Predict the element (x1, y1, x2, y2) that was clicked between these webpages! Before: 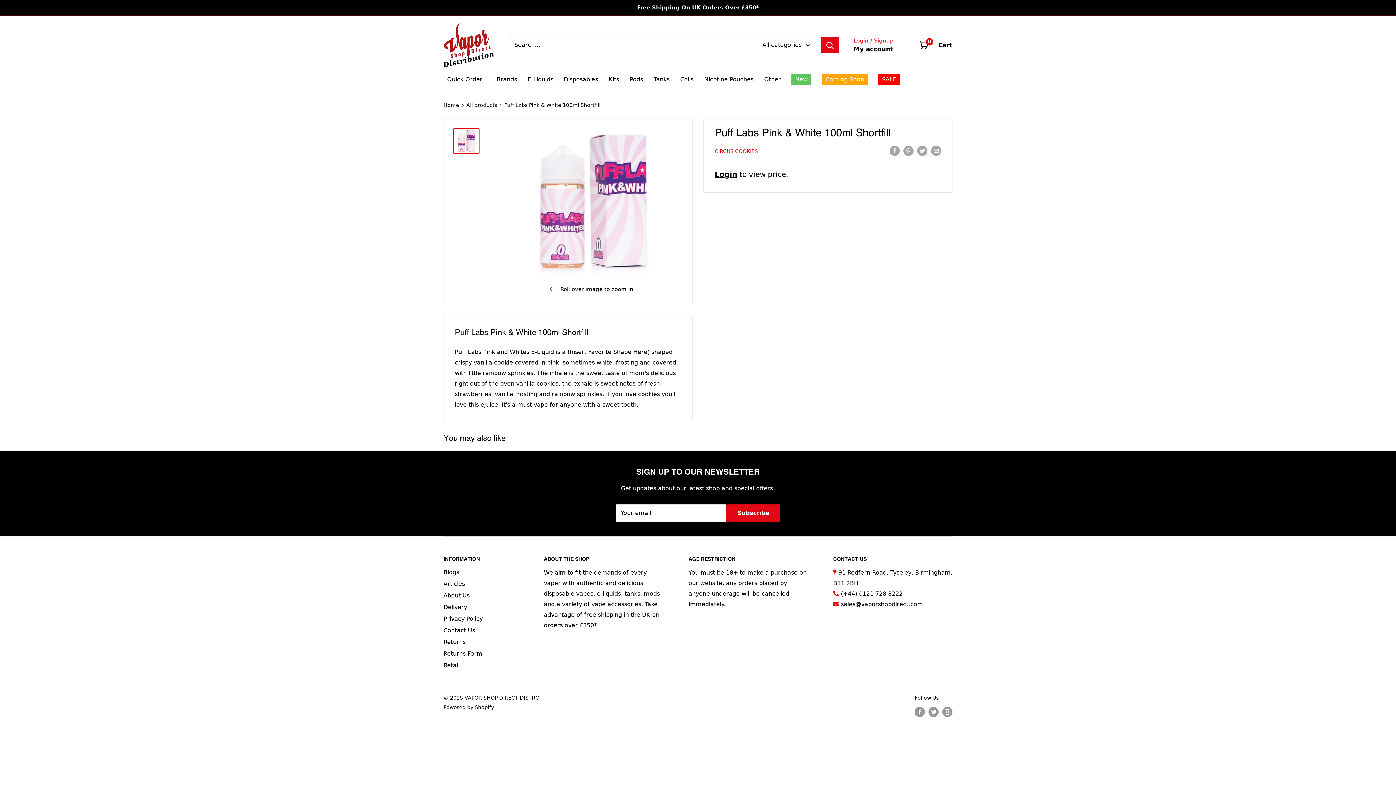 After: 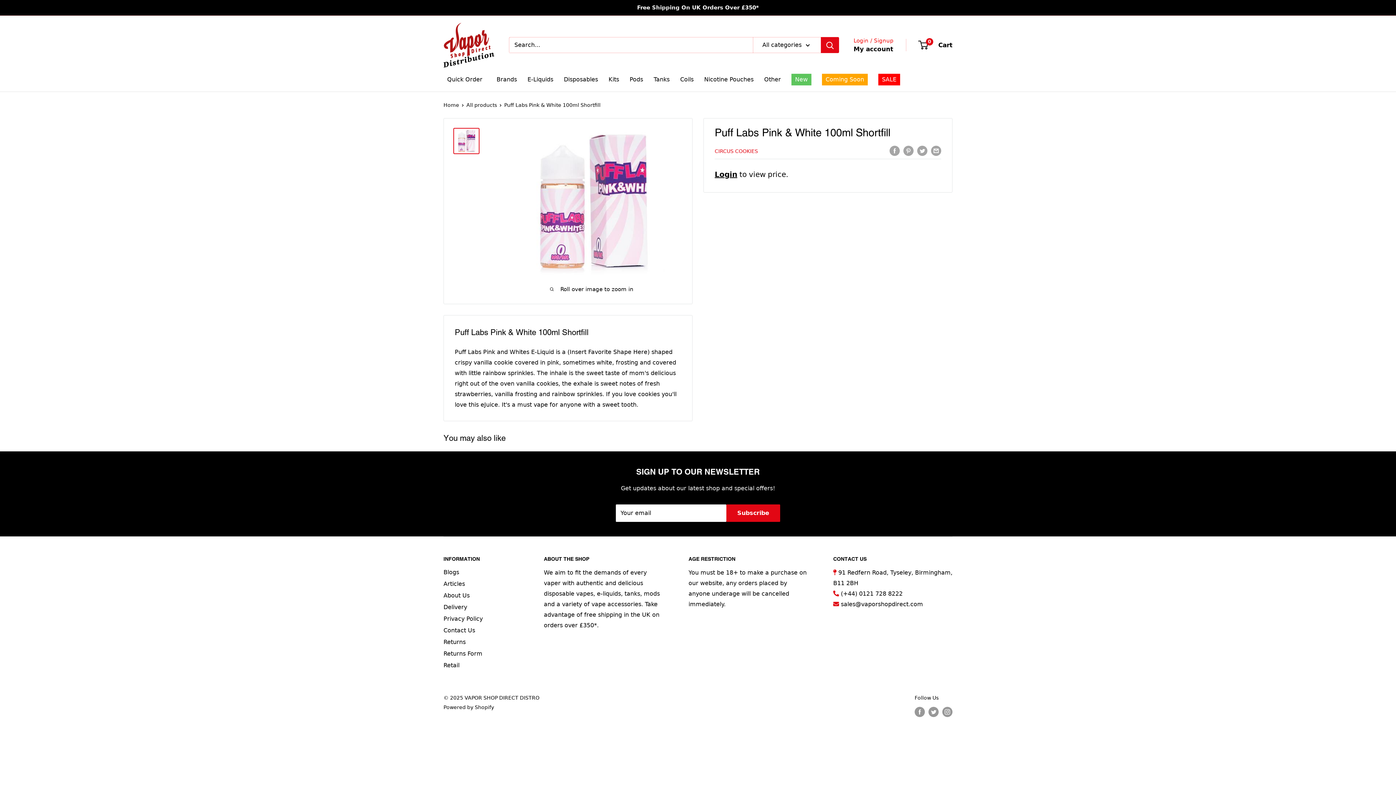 Action: bbox: (453, 127, 479, 154)